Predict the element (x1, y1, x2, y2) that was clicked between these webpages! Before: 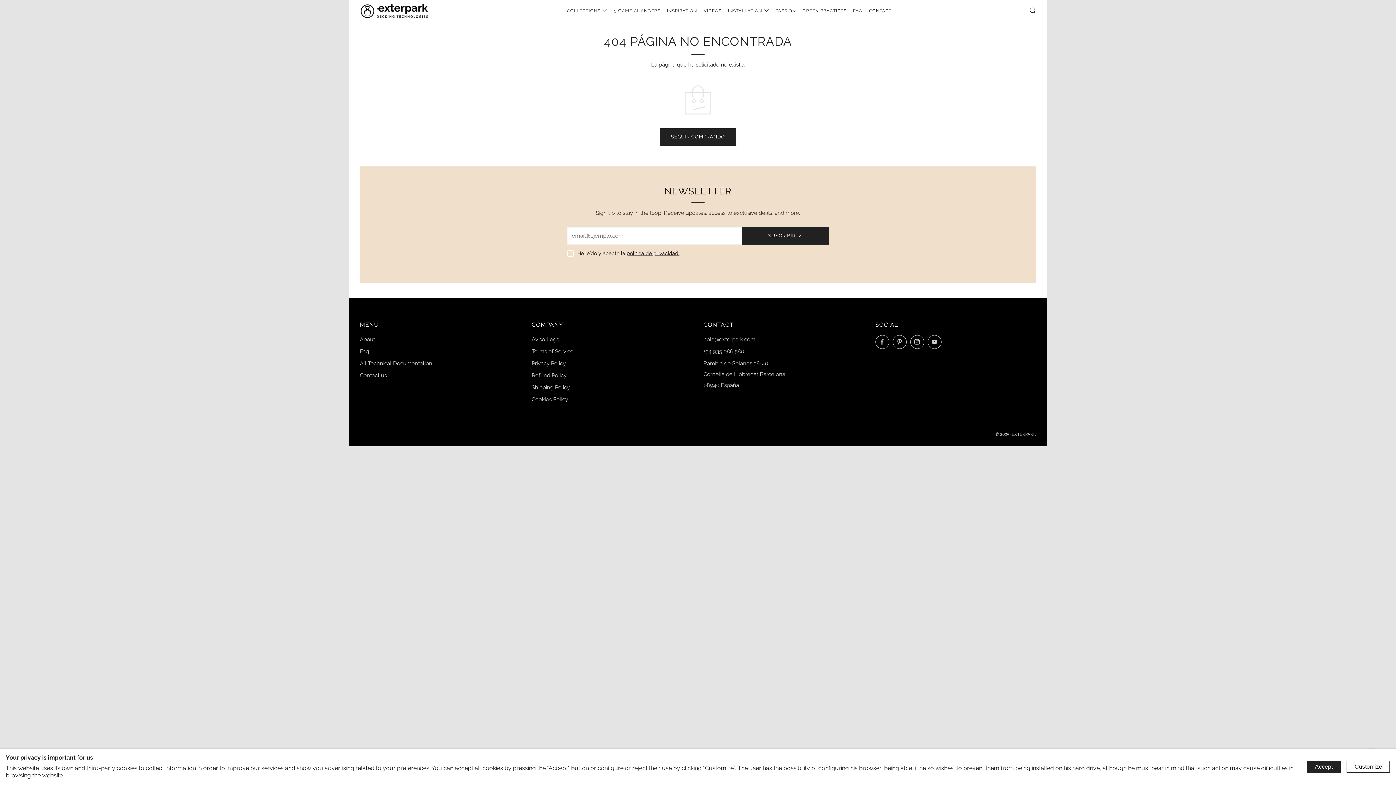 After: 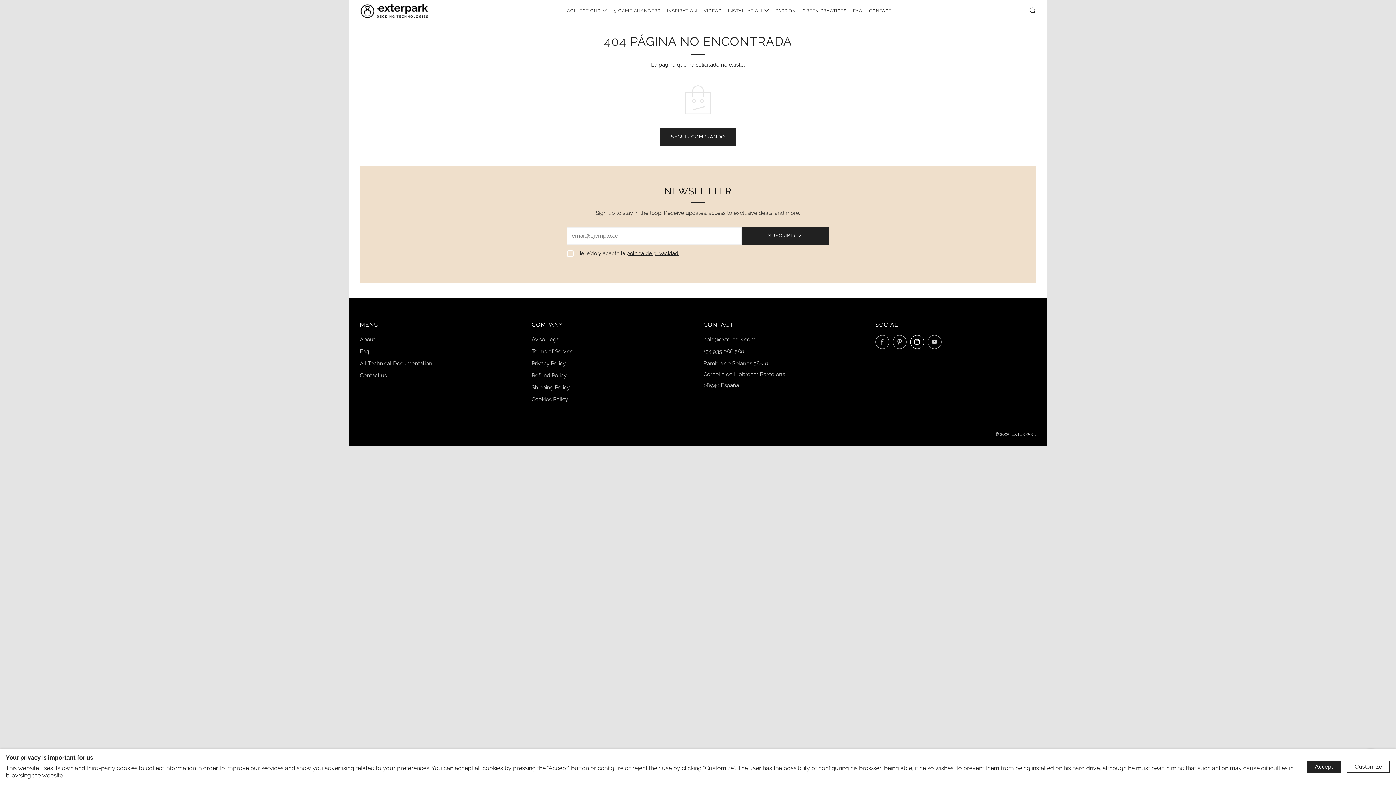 Action: label: 	
Instagram bbox: (910, 335, 924, 349)